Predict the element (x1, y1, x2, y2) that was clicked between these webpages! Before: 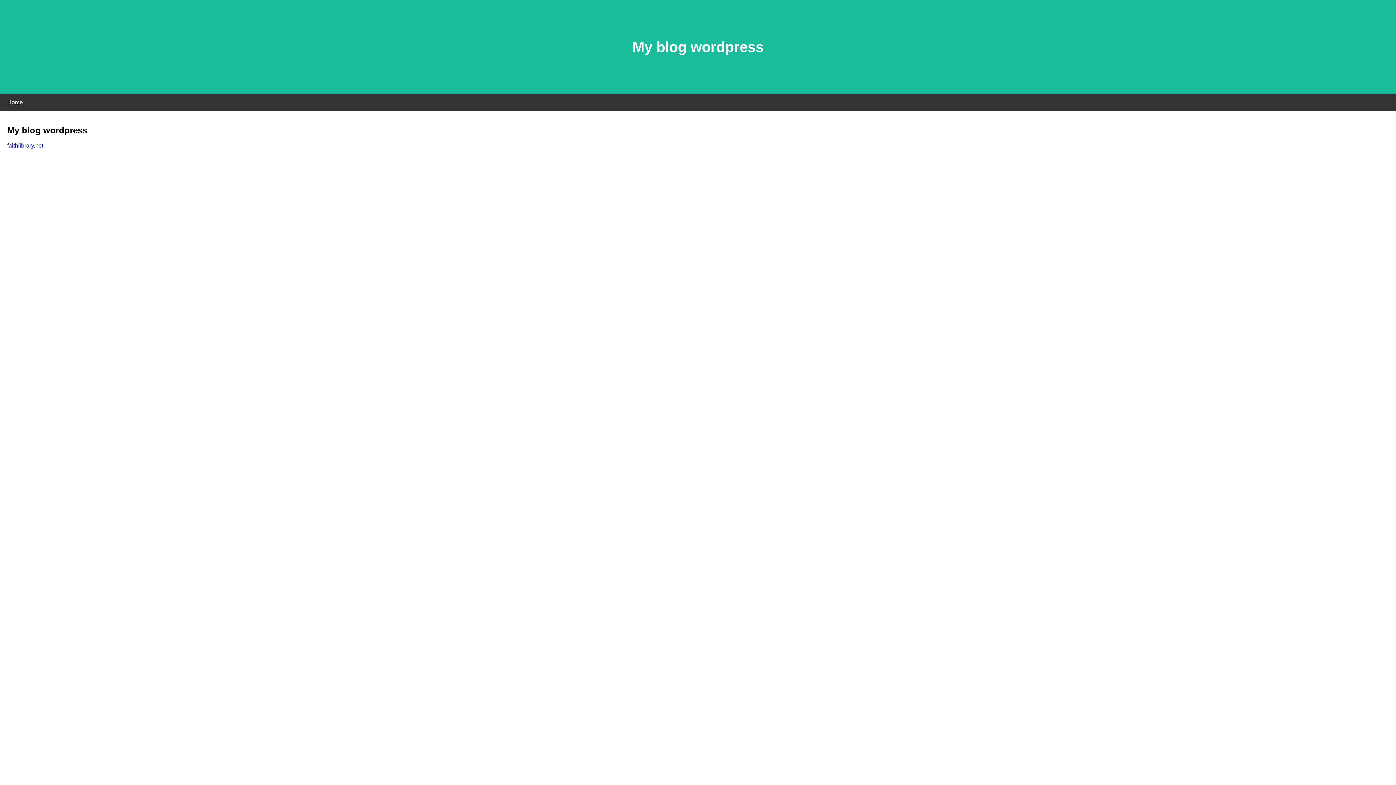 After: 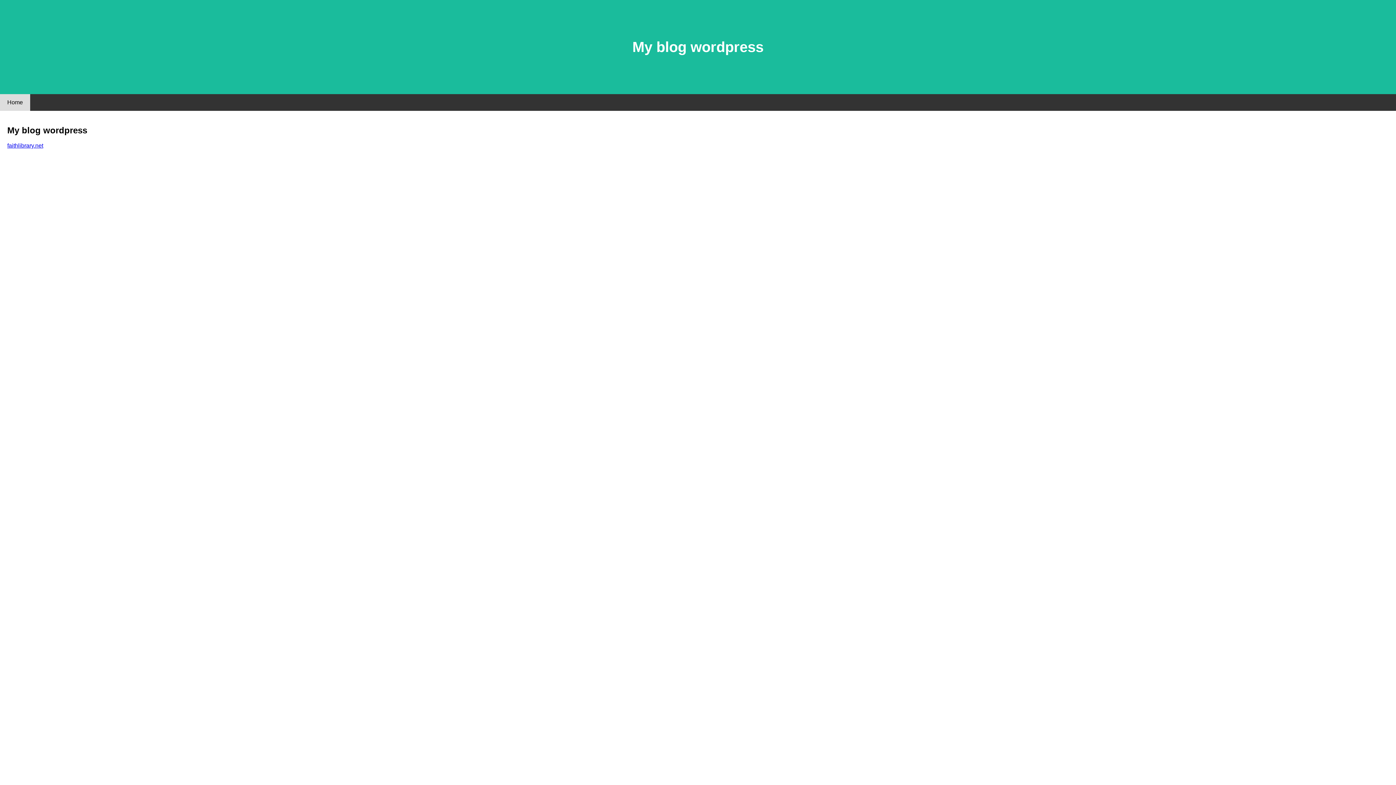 Action: label: Home bbox: (0, 94, 30, 110)